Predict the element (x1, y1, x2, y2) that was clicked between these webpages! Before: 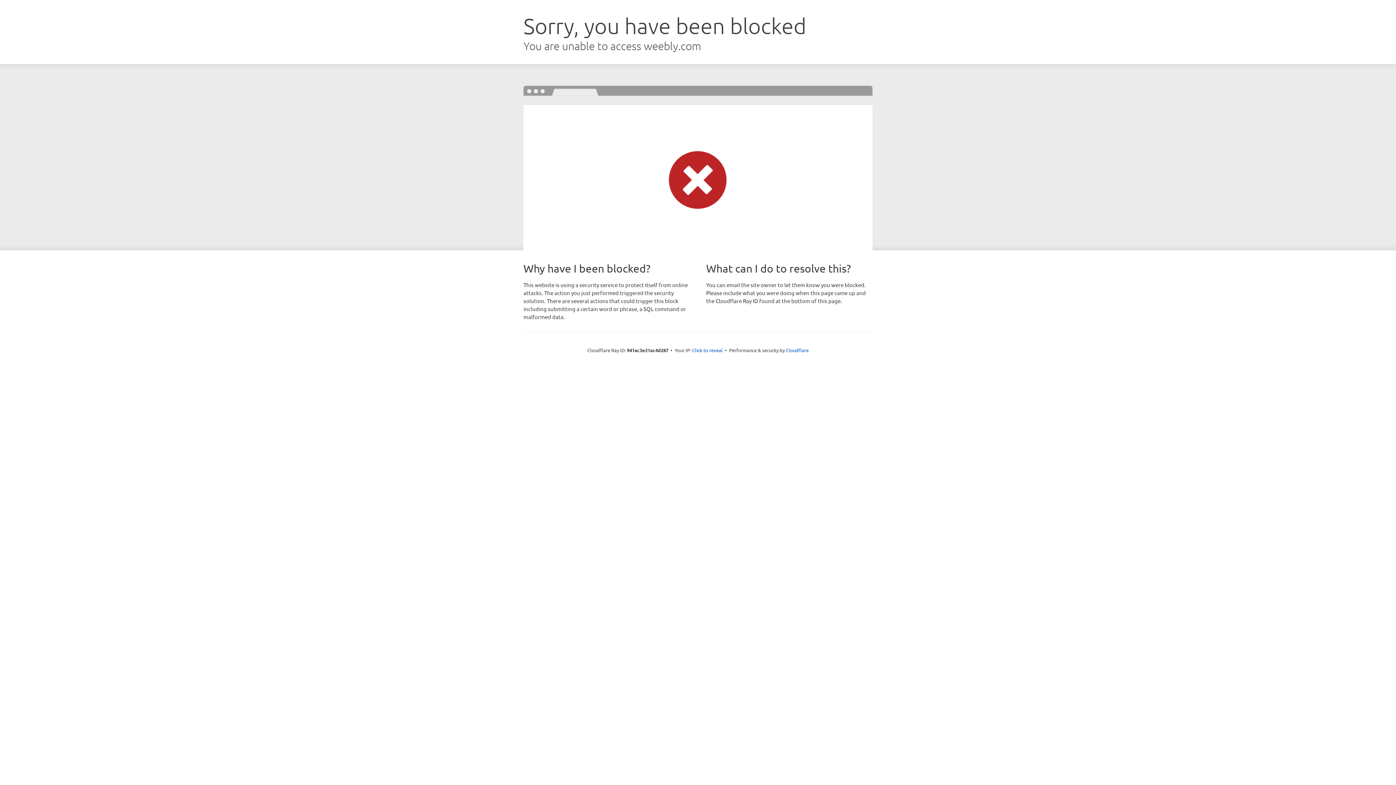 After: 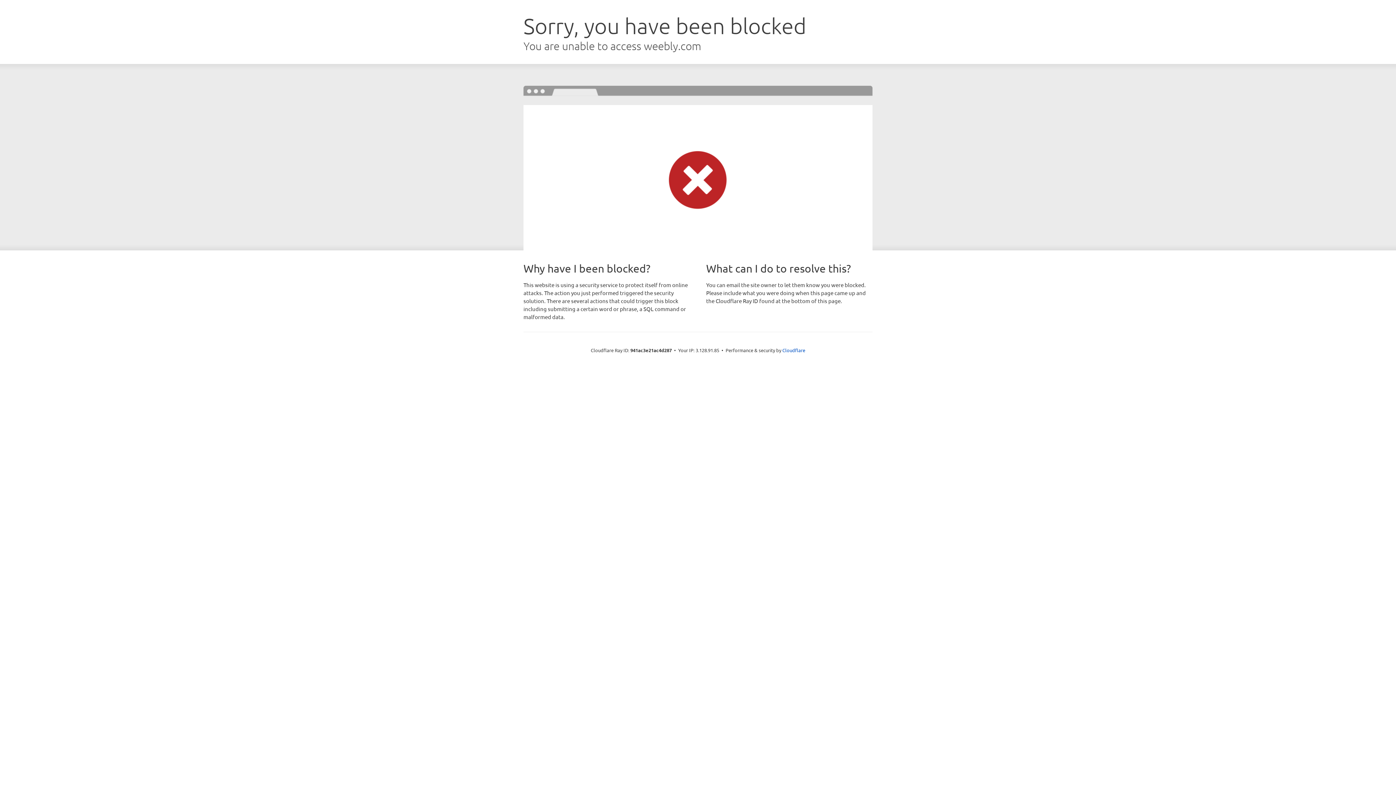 Action: label: Click to reveal bbox: (692, 346, 722, 353)